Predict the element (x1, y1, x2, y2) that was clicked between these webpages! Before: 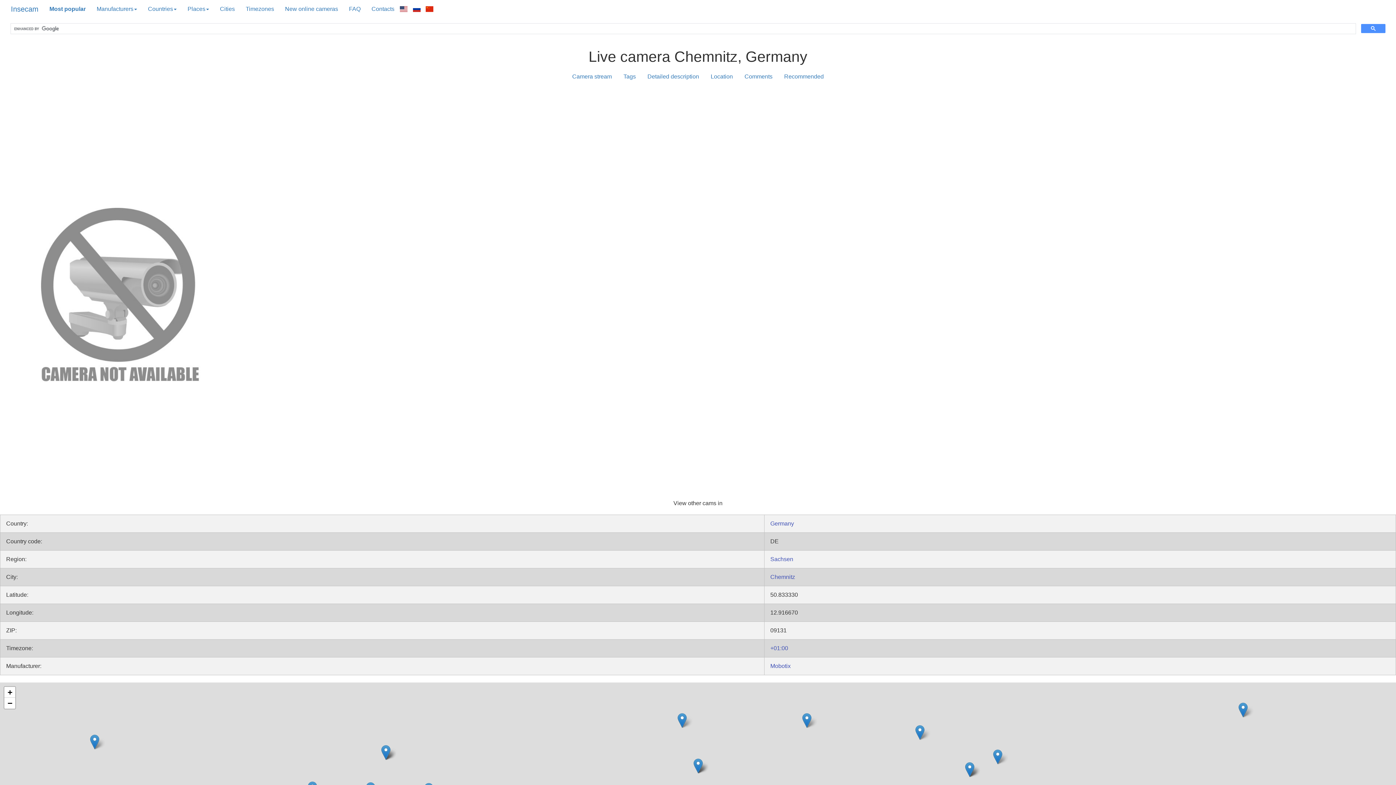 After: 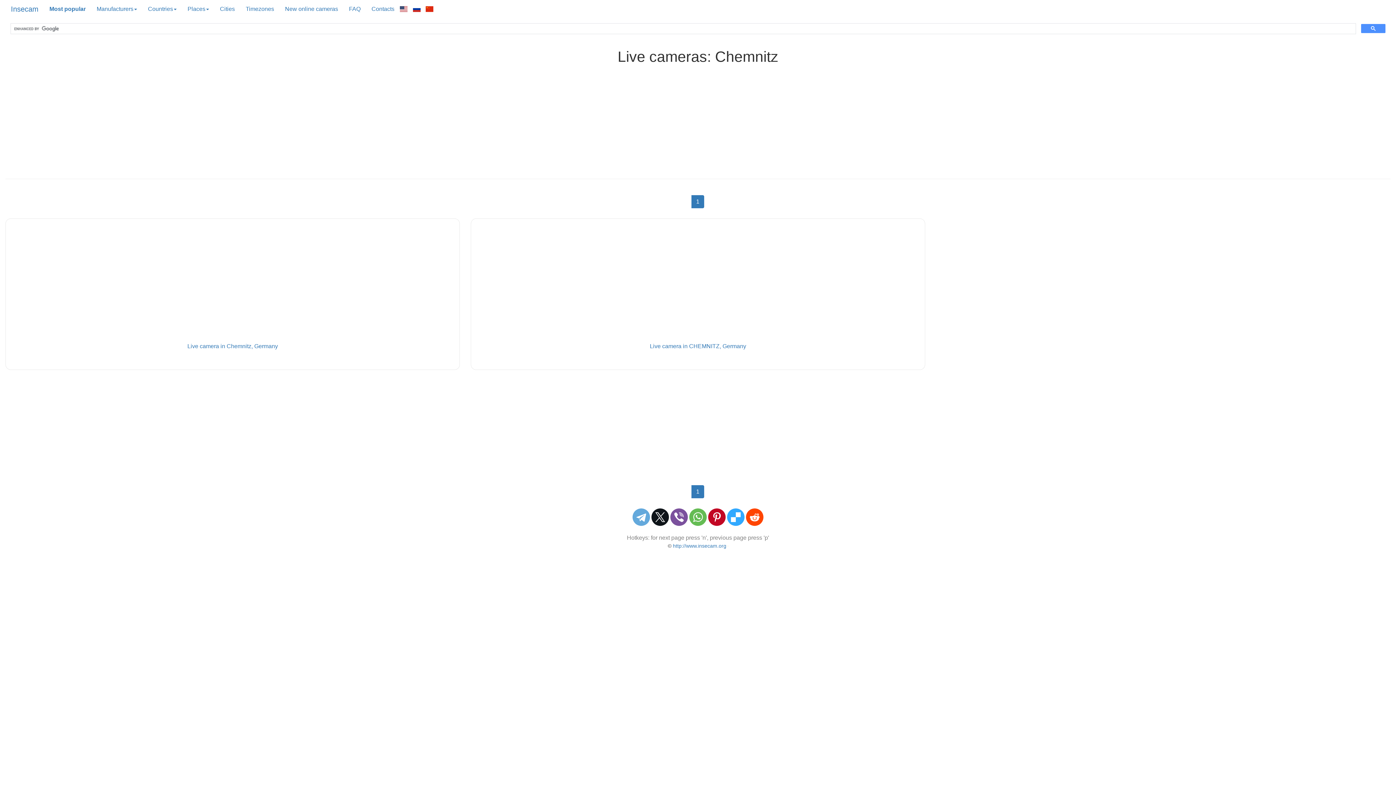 Action: label: Chemnitz bbox: (770, 574, 795, 580)